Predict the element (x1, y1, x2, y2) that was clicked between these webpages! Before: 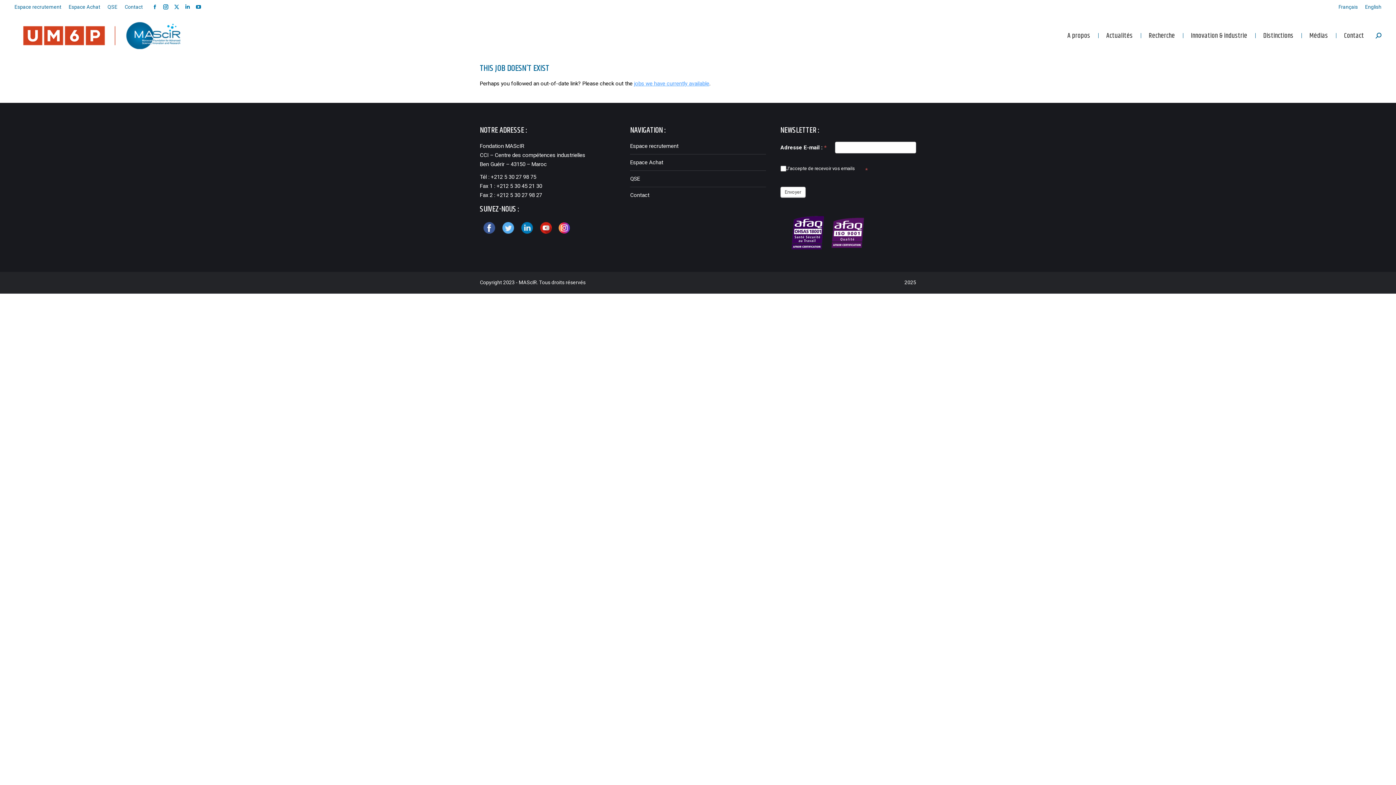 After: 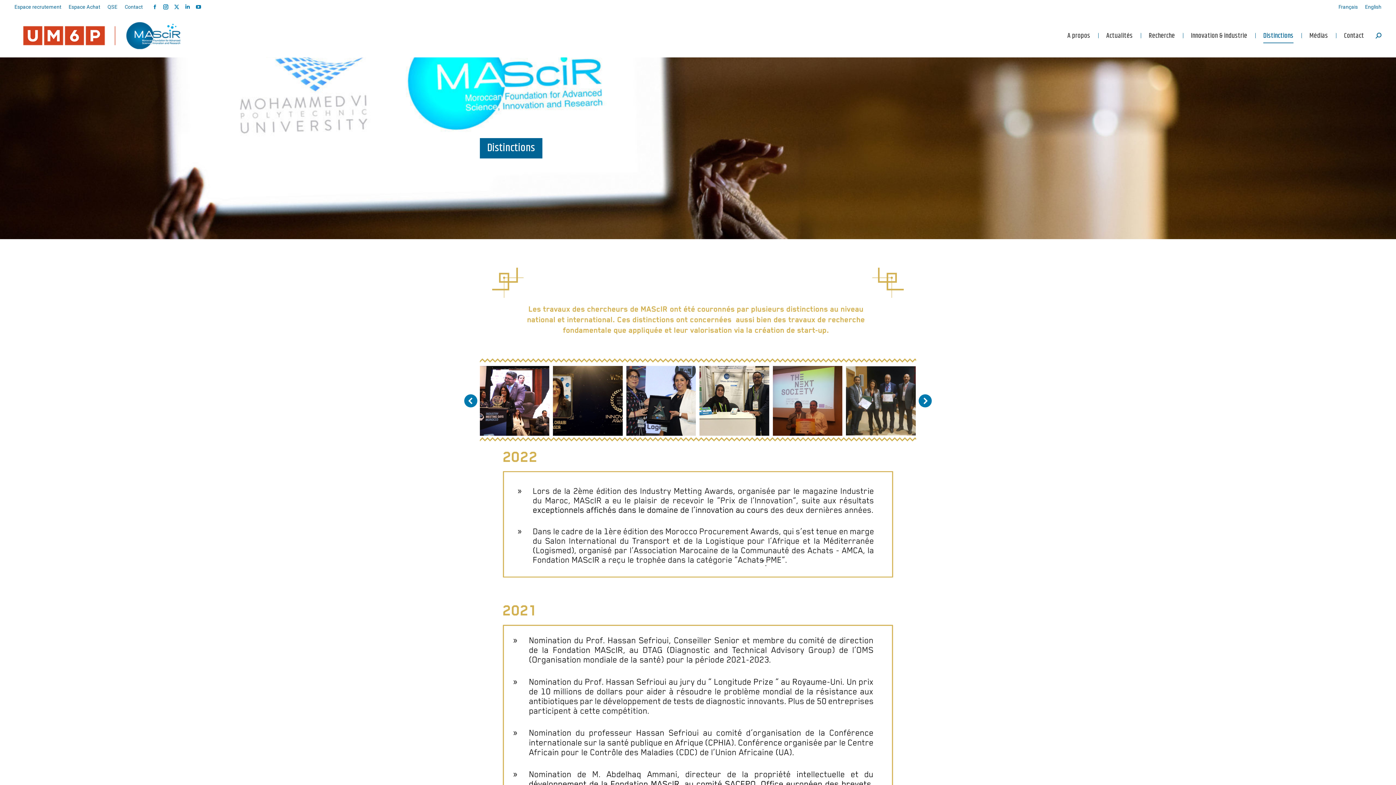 Action: bbox: (1259, 13, 1298, 57) label: Distinctions